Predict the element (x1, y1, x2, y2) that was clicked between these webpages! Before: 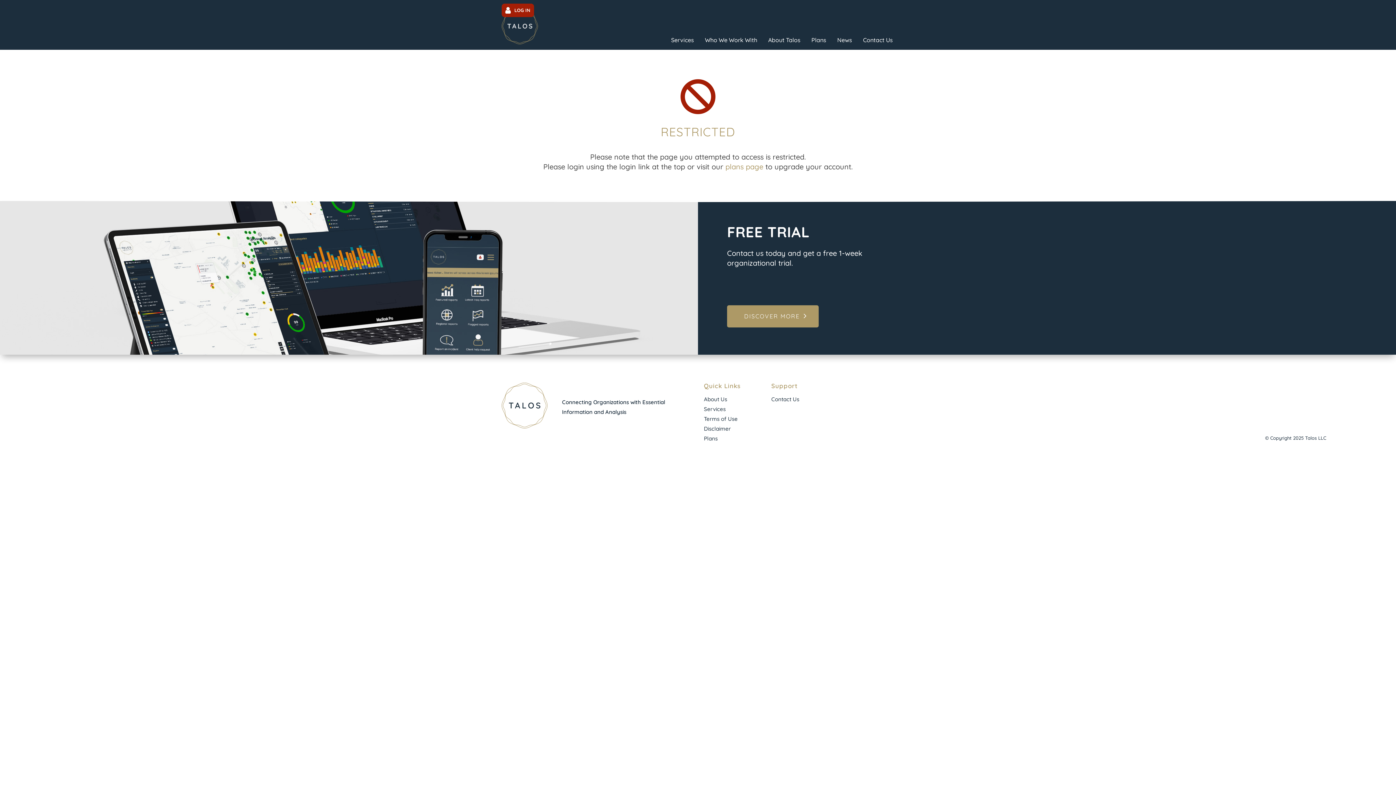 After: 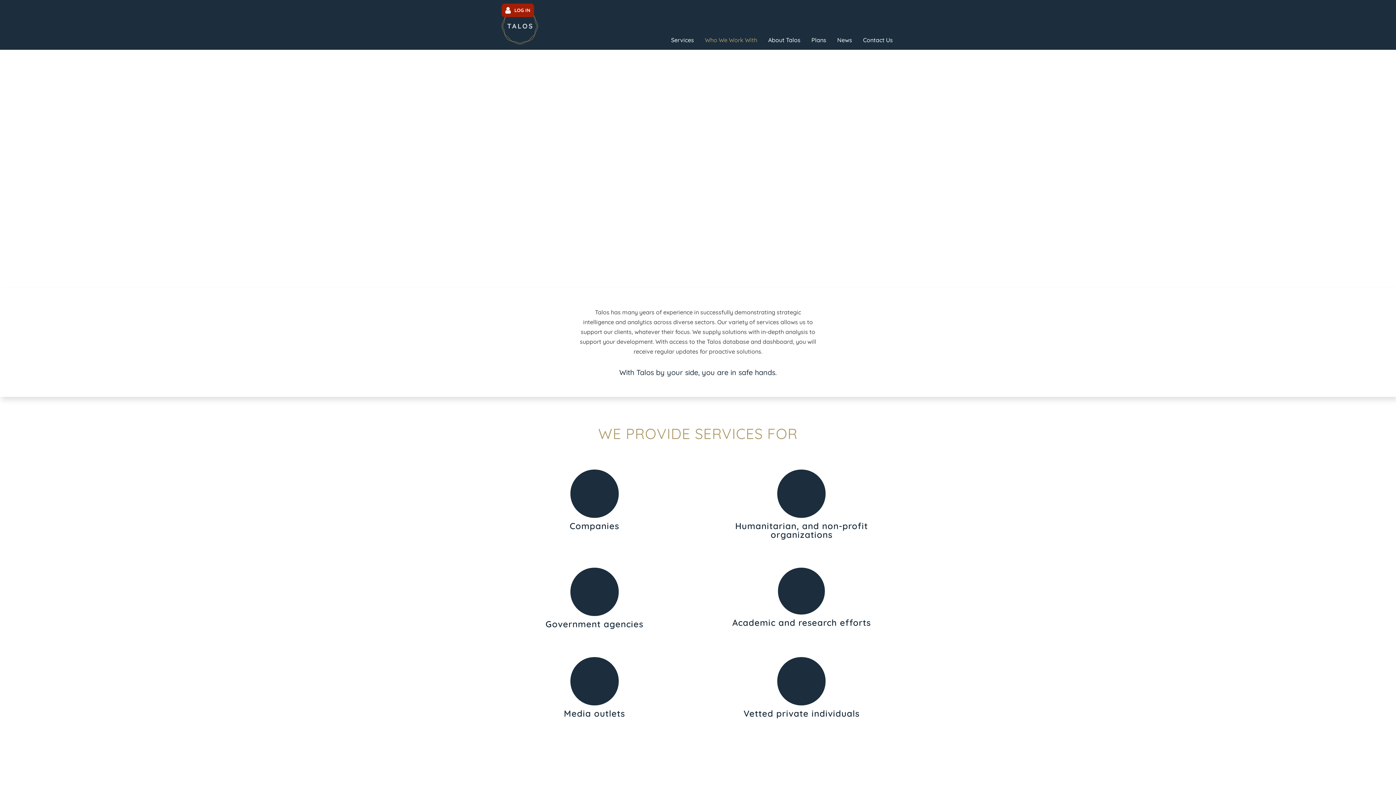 Action: bbox: (705, 26, 757, 44) label: Who We Work With